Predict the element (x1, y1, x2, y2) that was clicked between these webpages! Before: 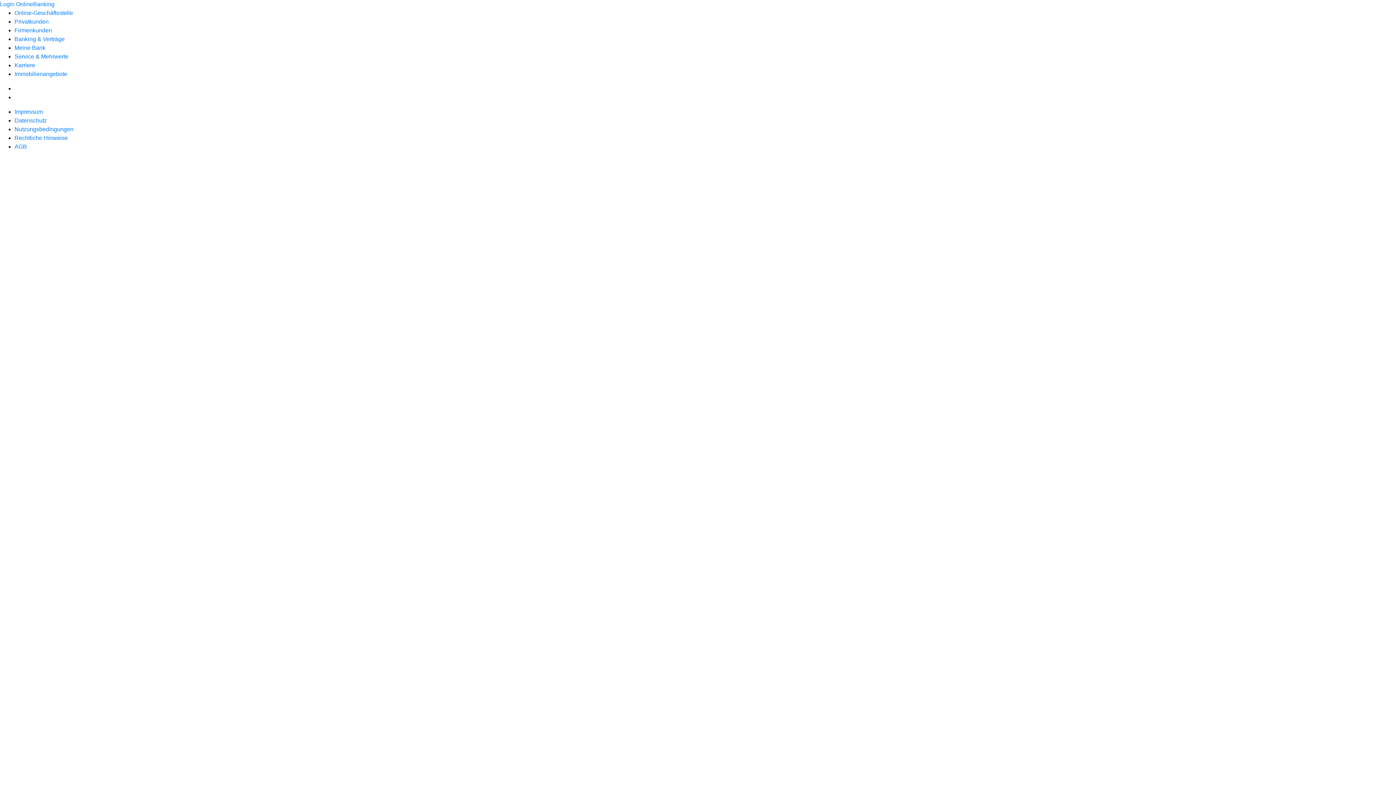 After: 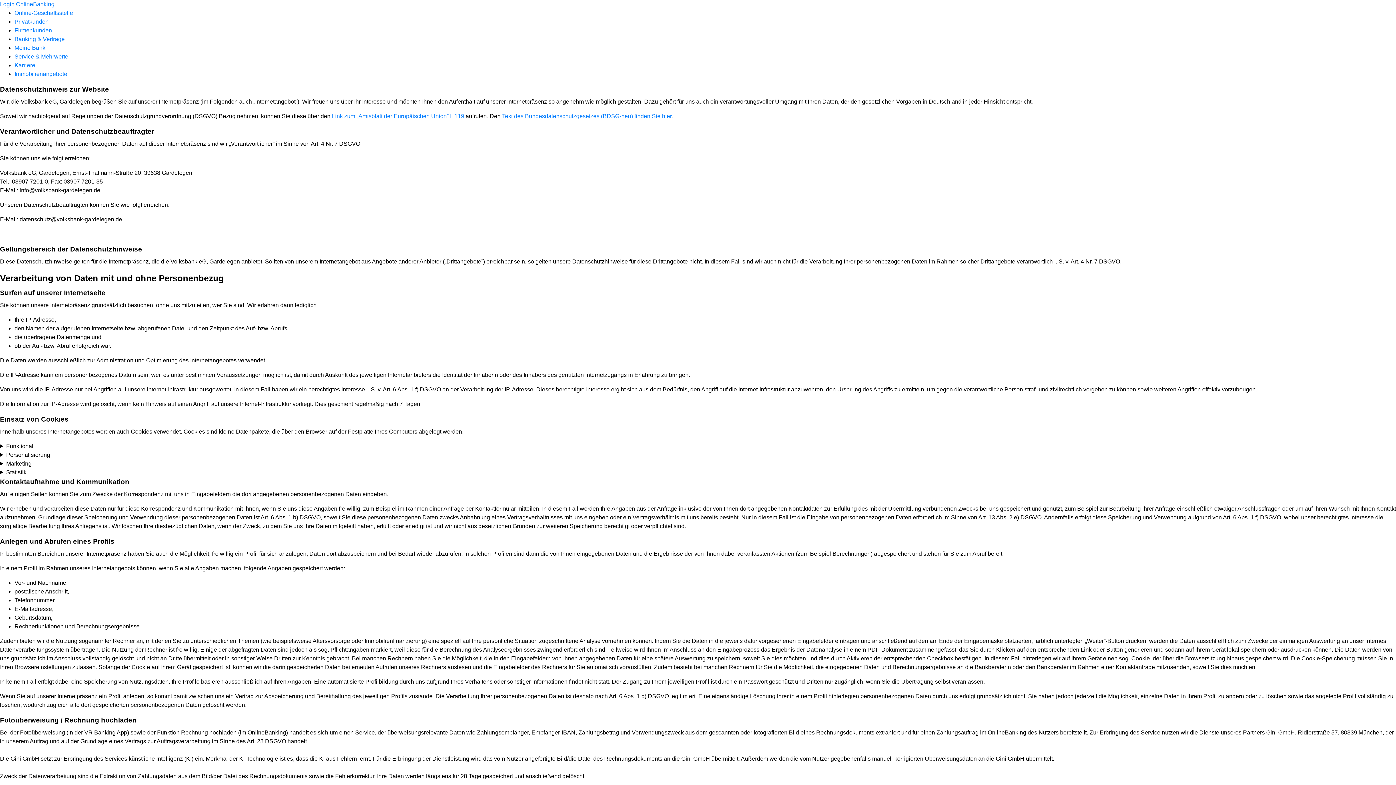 Action: label: Datenschutz bbox: (14, 117, 46, 123)